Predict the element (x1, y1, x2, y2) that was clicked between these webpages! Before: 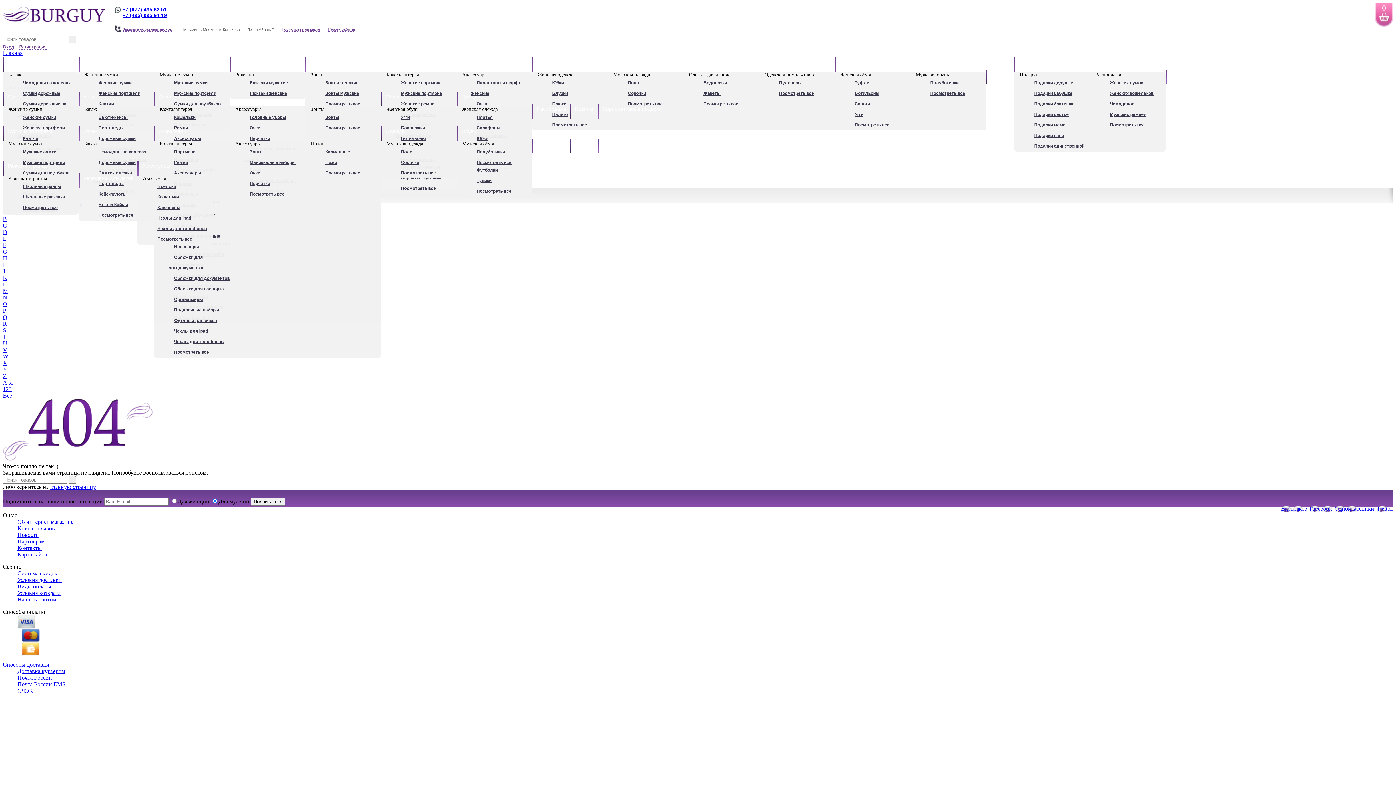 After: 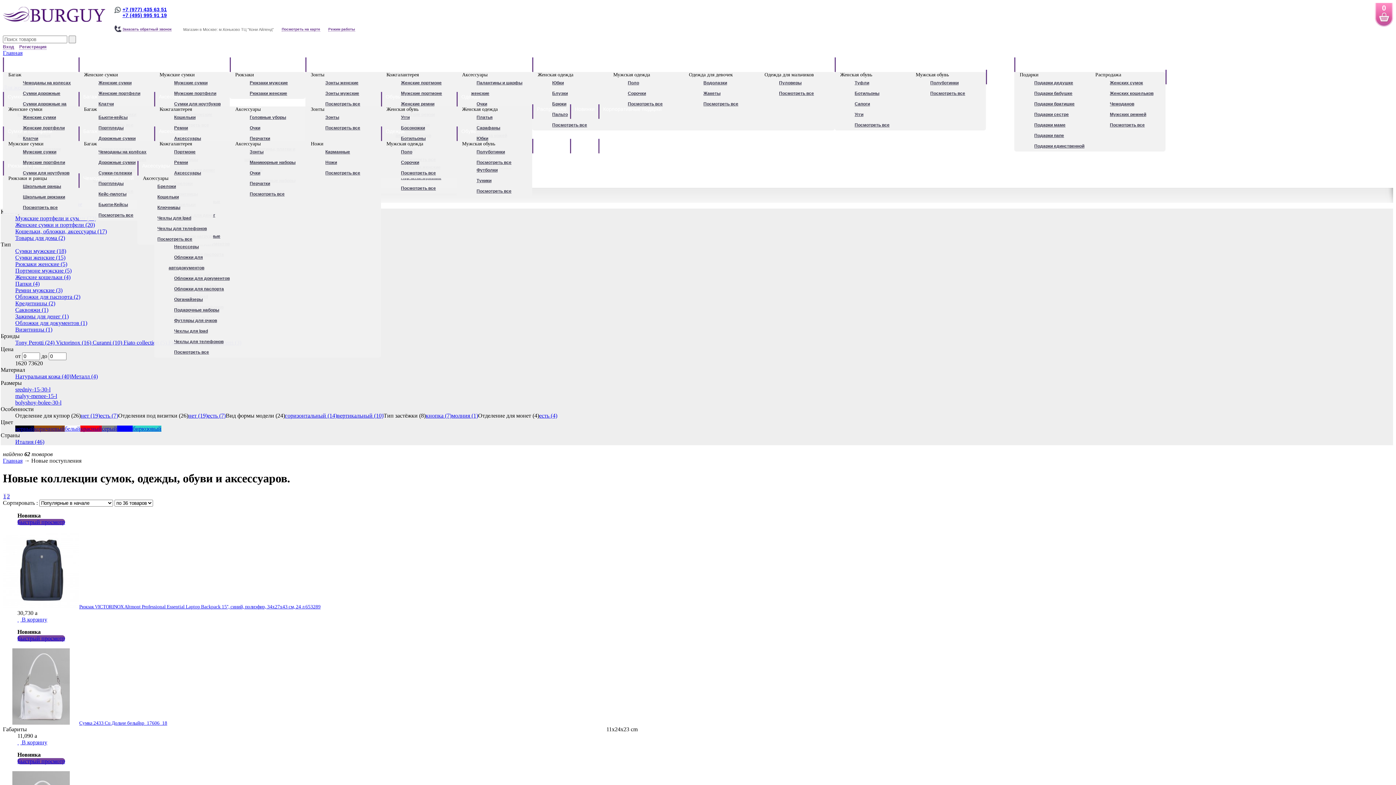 Action: label: Новинки bbox: (988, 71, 1013, 84)